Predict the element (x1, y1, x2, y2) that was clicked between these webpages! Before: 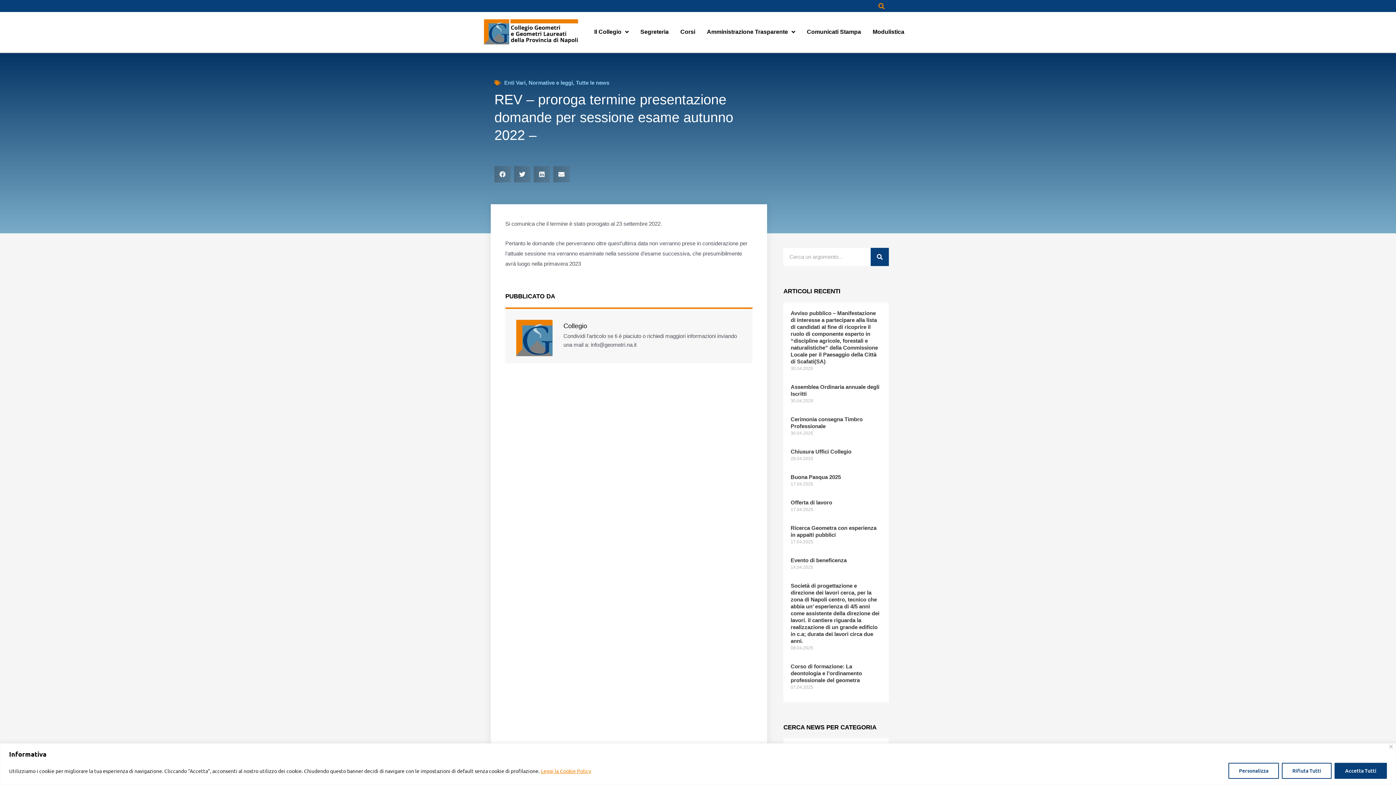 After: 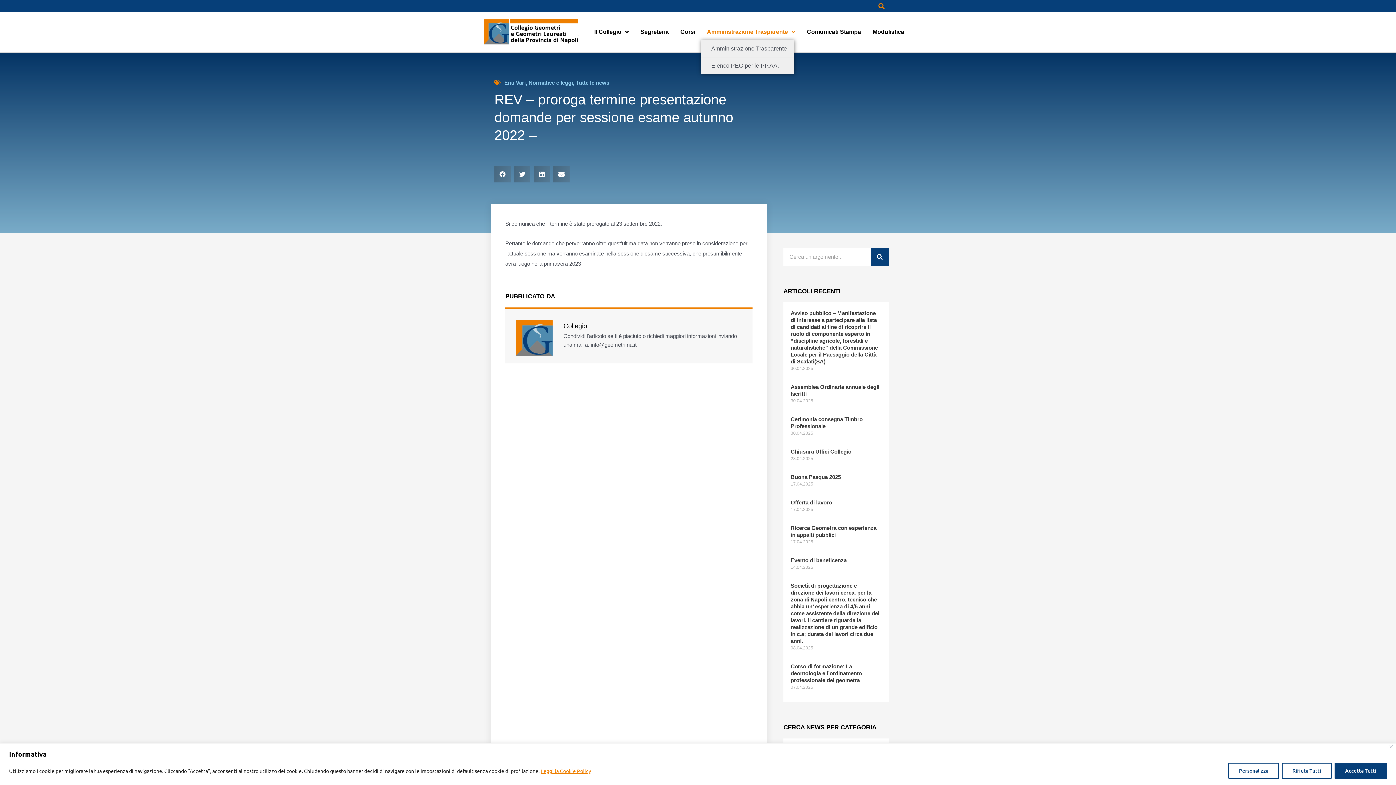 Action: bbox: (701, 23, 801, 40) label: Amministrazione Trasparente